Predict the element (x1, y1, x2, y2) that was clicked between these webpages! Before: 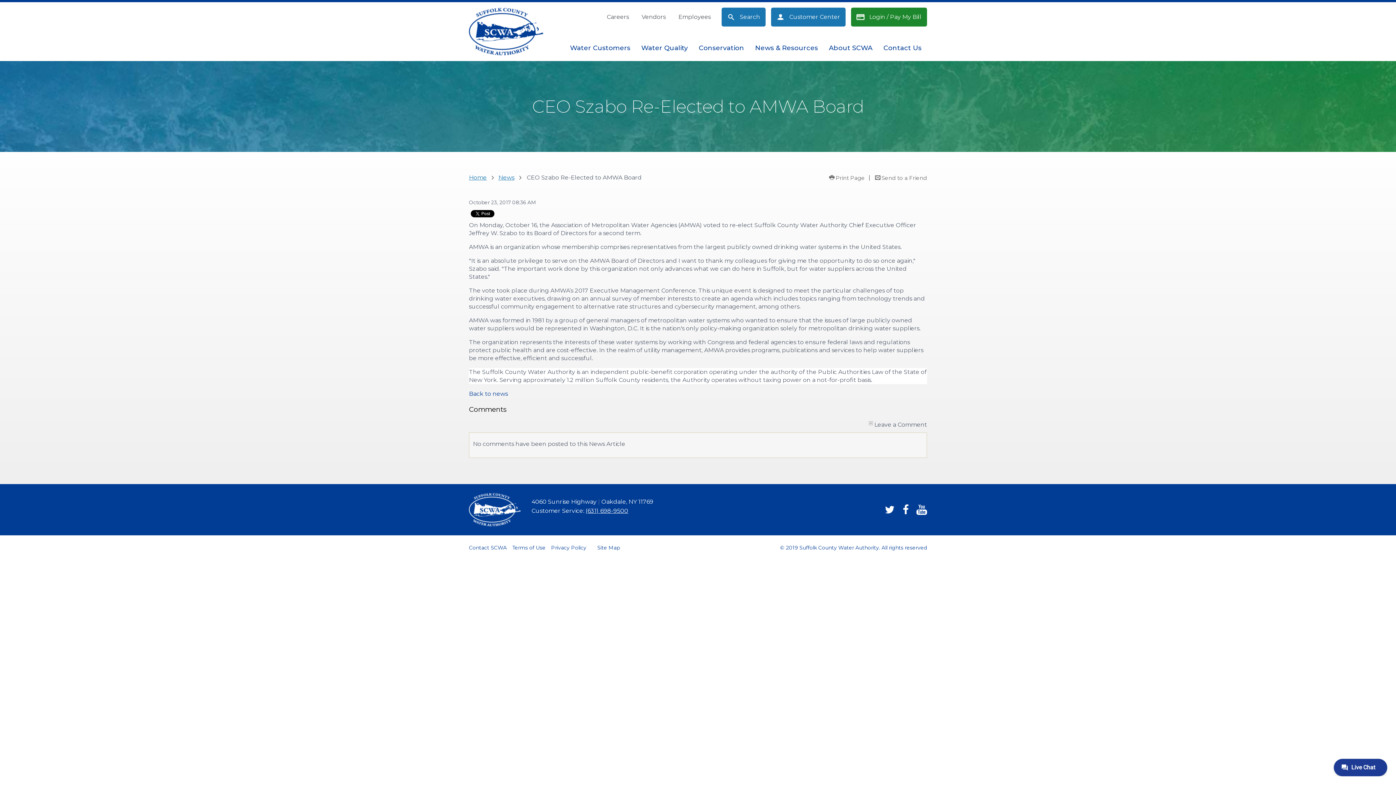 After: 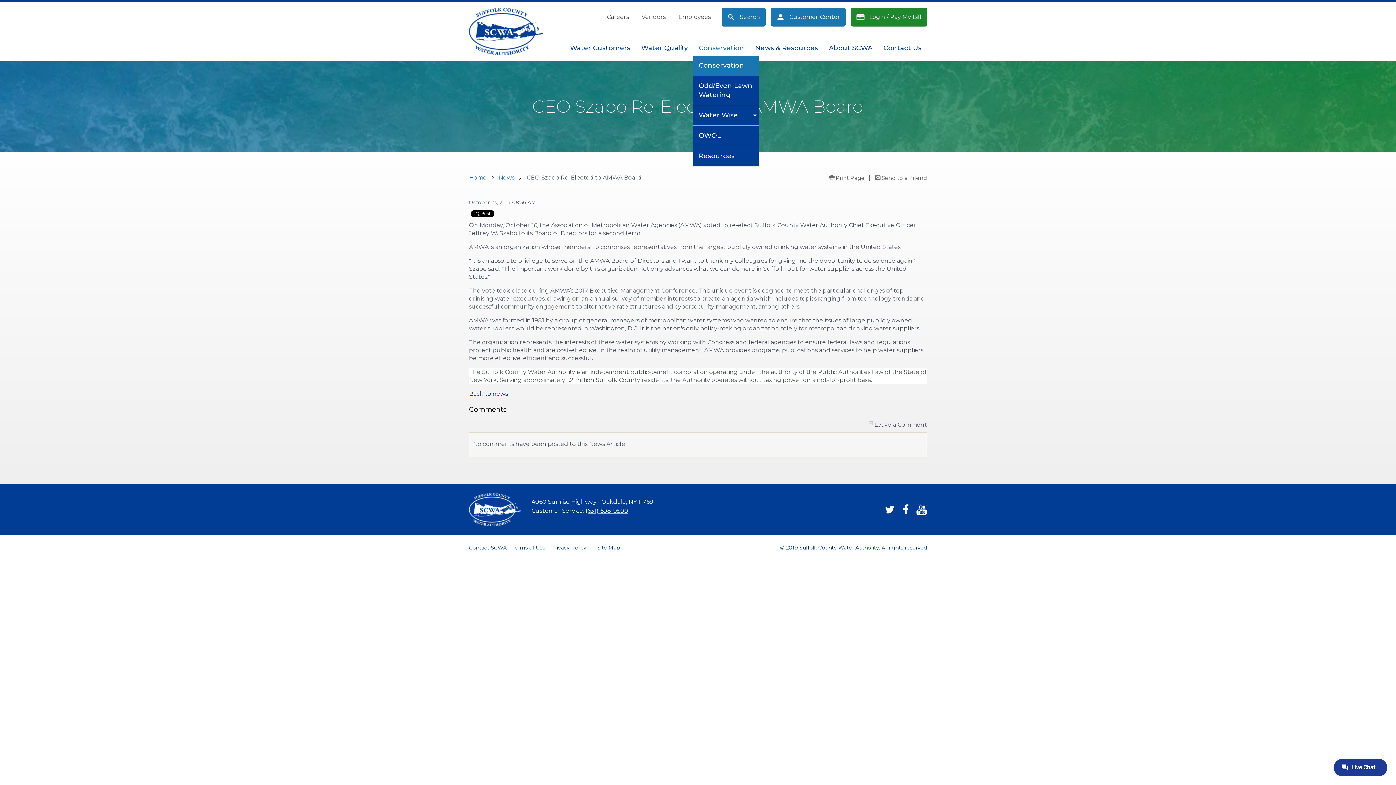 Action: bbox: (693, 41, 749, 55) label: Conservation